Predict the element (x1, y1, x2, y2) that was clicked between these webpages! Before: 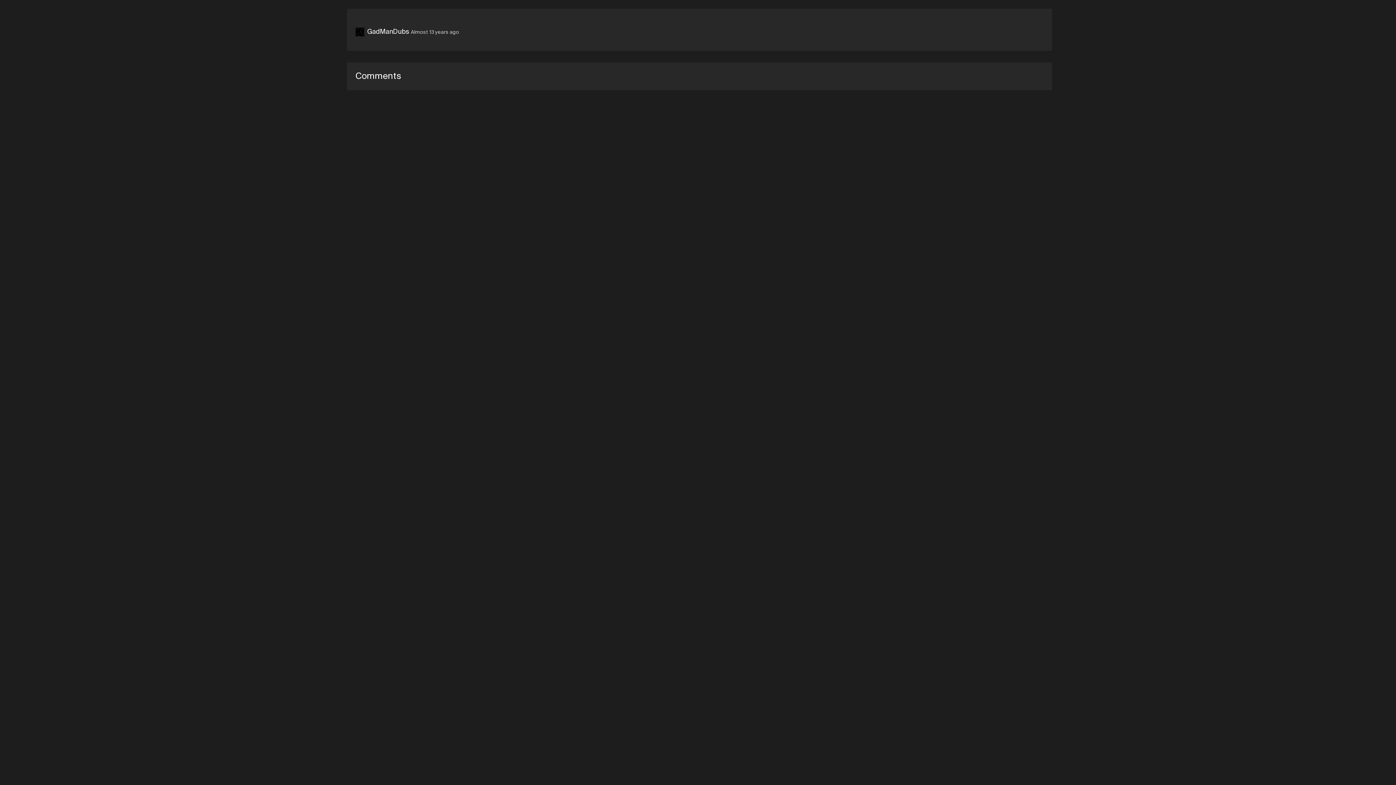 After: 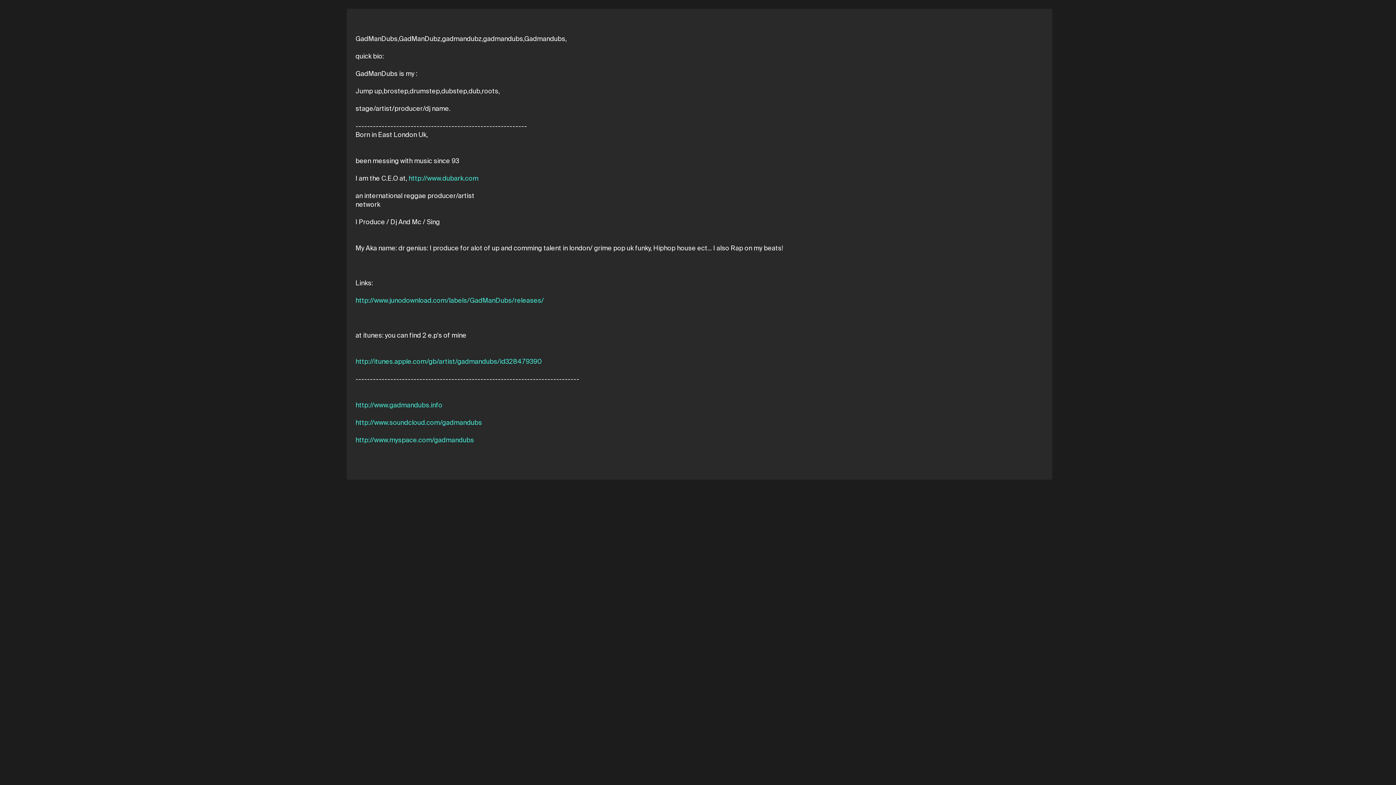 Action: label: GadManDubs bbox: (367, 29, 409, 34)